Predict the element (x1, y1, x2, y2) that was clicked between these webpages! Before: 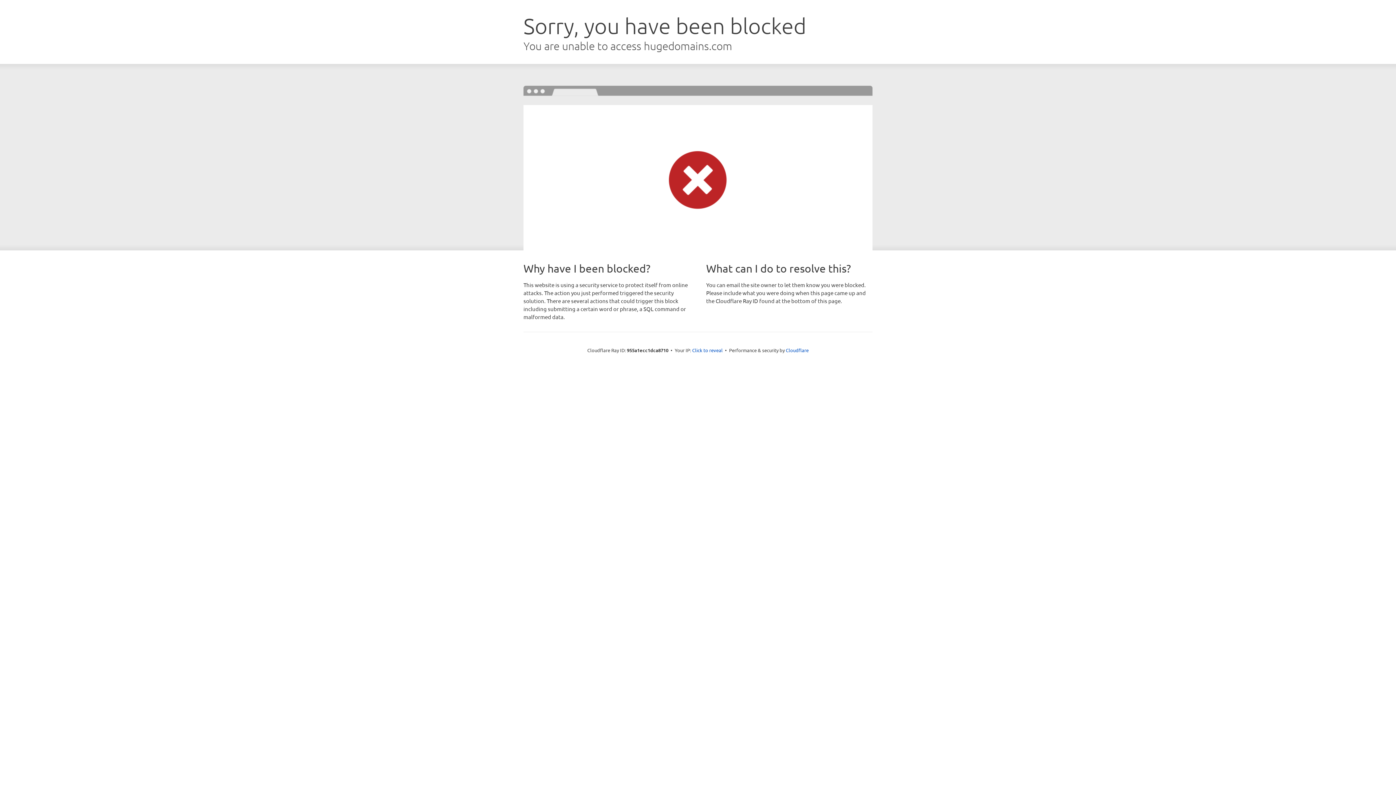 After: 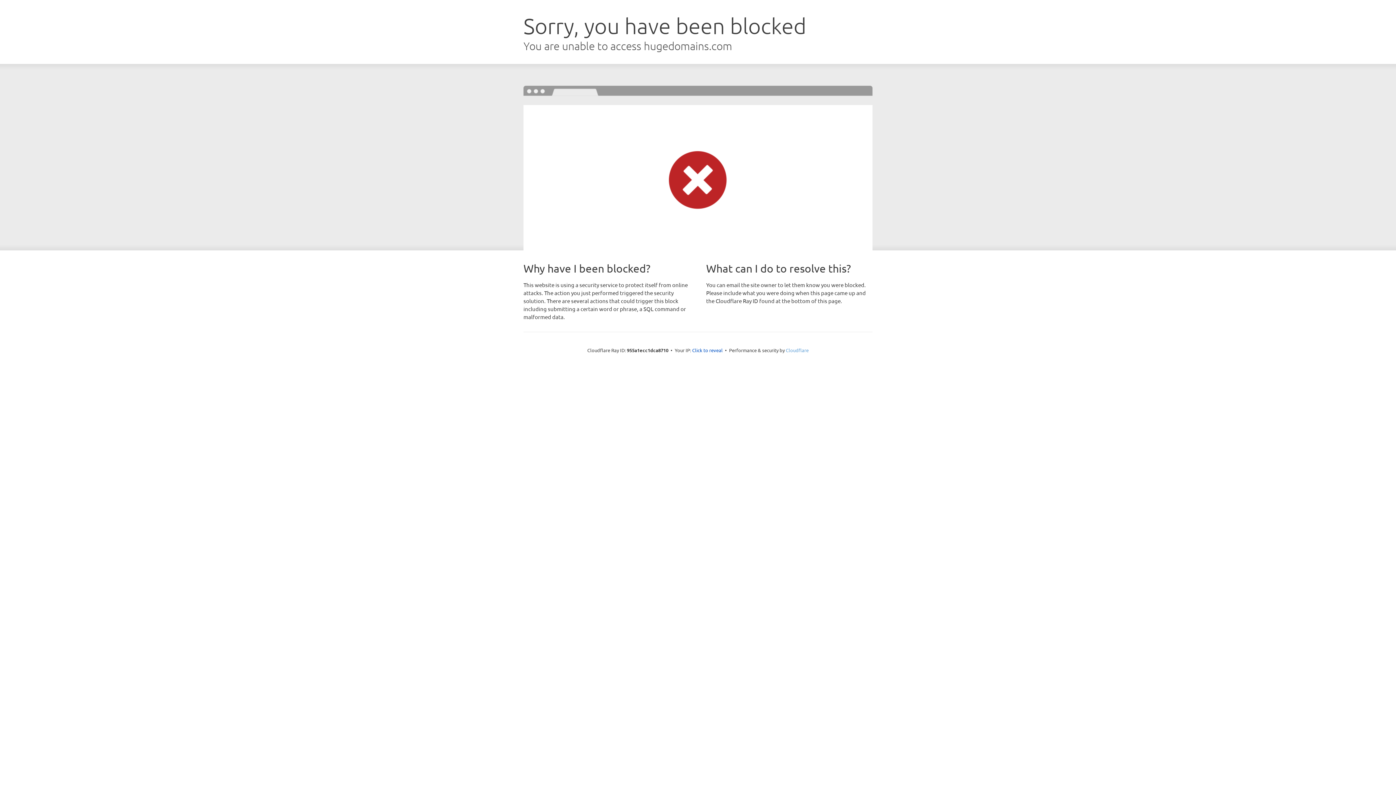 Action: label: Cloudflare bbox: (786, 347, 808, 353)